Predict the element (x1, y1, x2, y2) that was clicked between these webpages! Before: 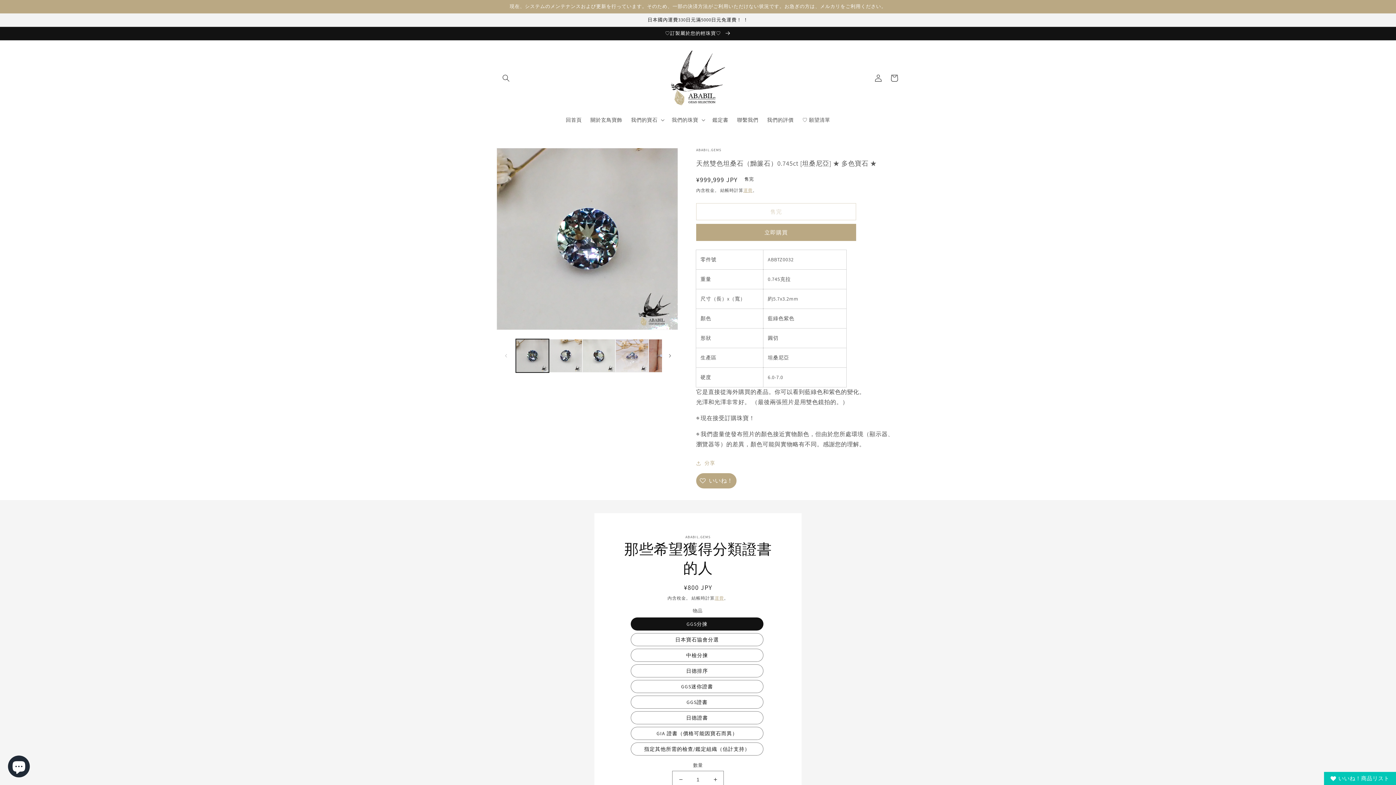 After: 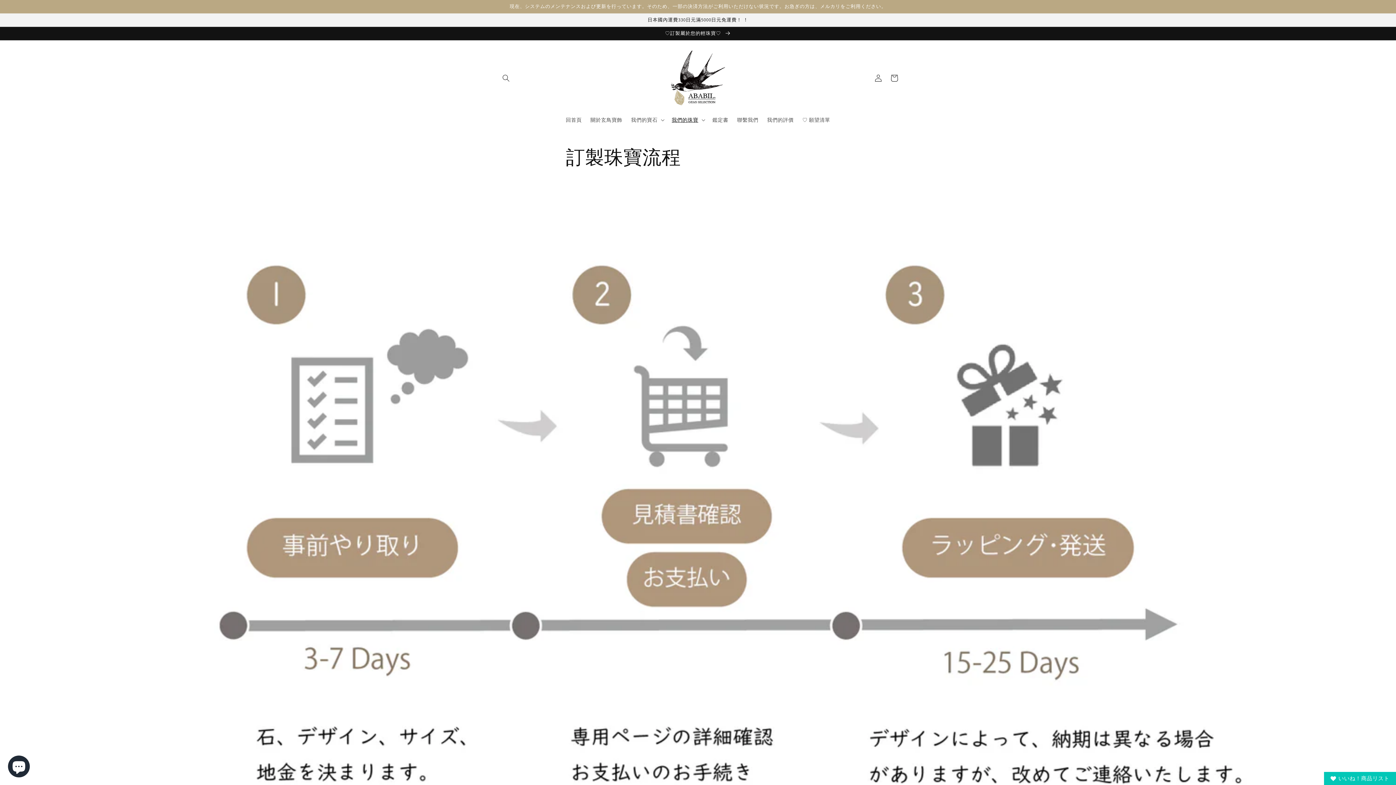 Action: label: ♡訂製屬於您的輕珠寶♡  bbox: (0, 26, 1396, 40)